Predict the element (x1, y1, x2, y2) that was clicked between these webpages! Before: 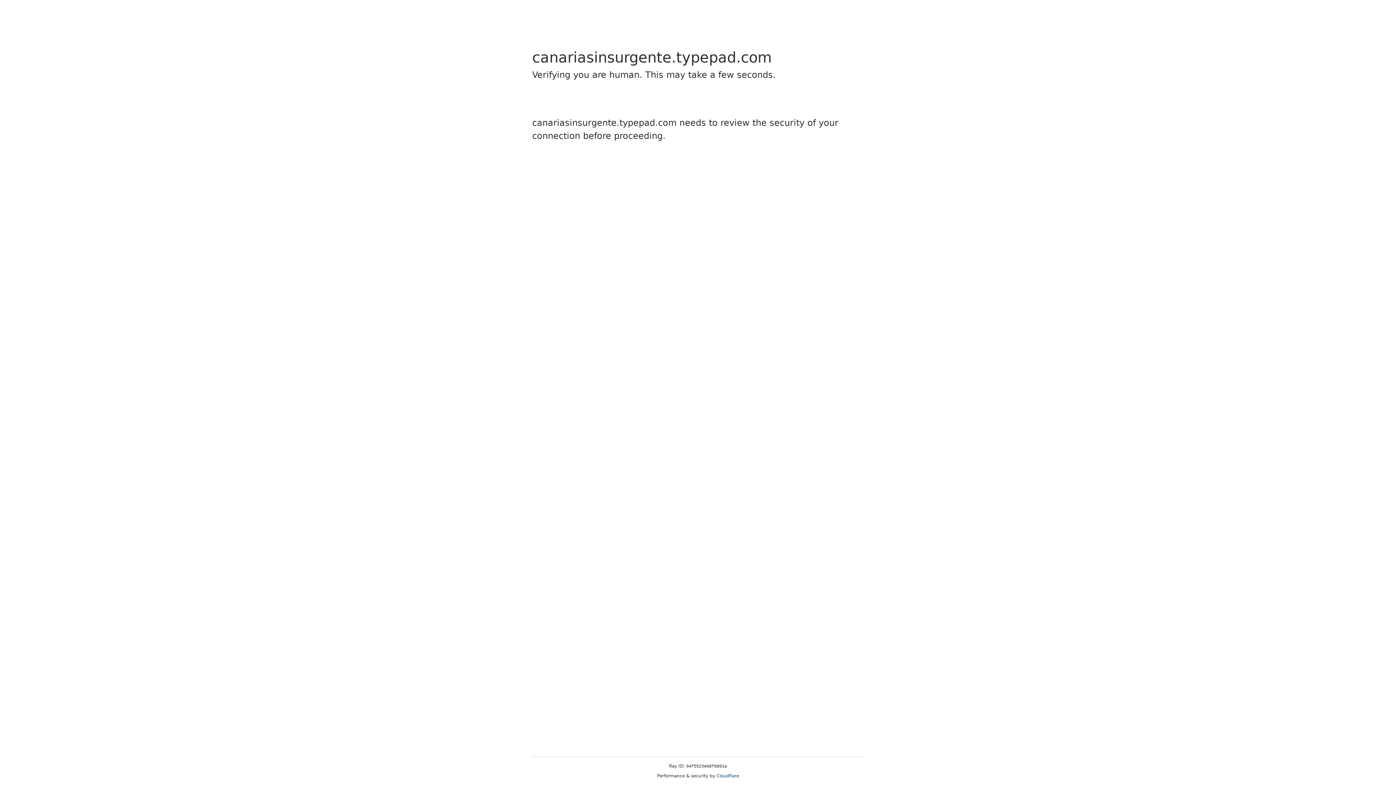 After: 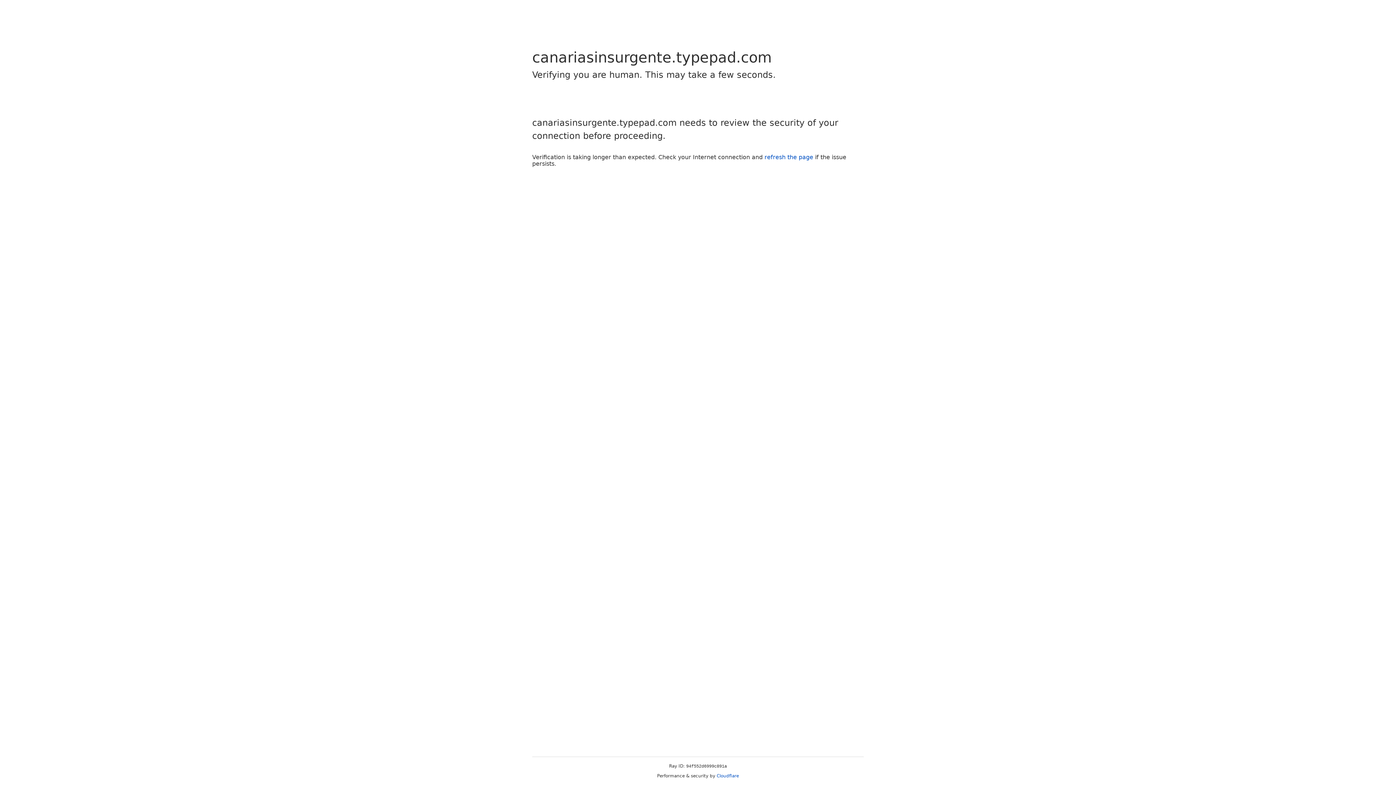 Action: bbox: (716, 773, 739, 778) label: Cloudflare